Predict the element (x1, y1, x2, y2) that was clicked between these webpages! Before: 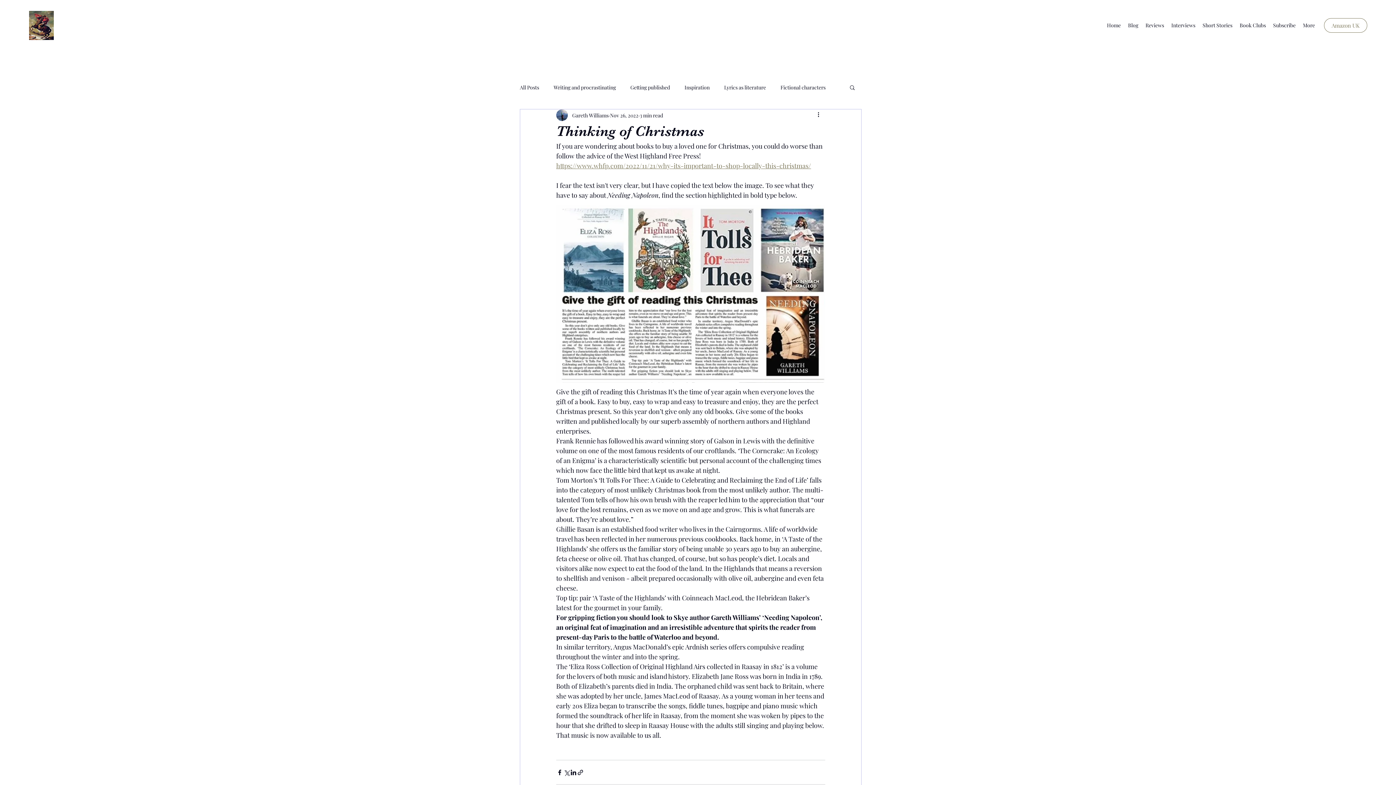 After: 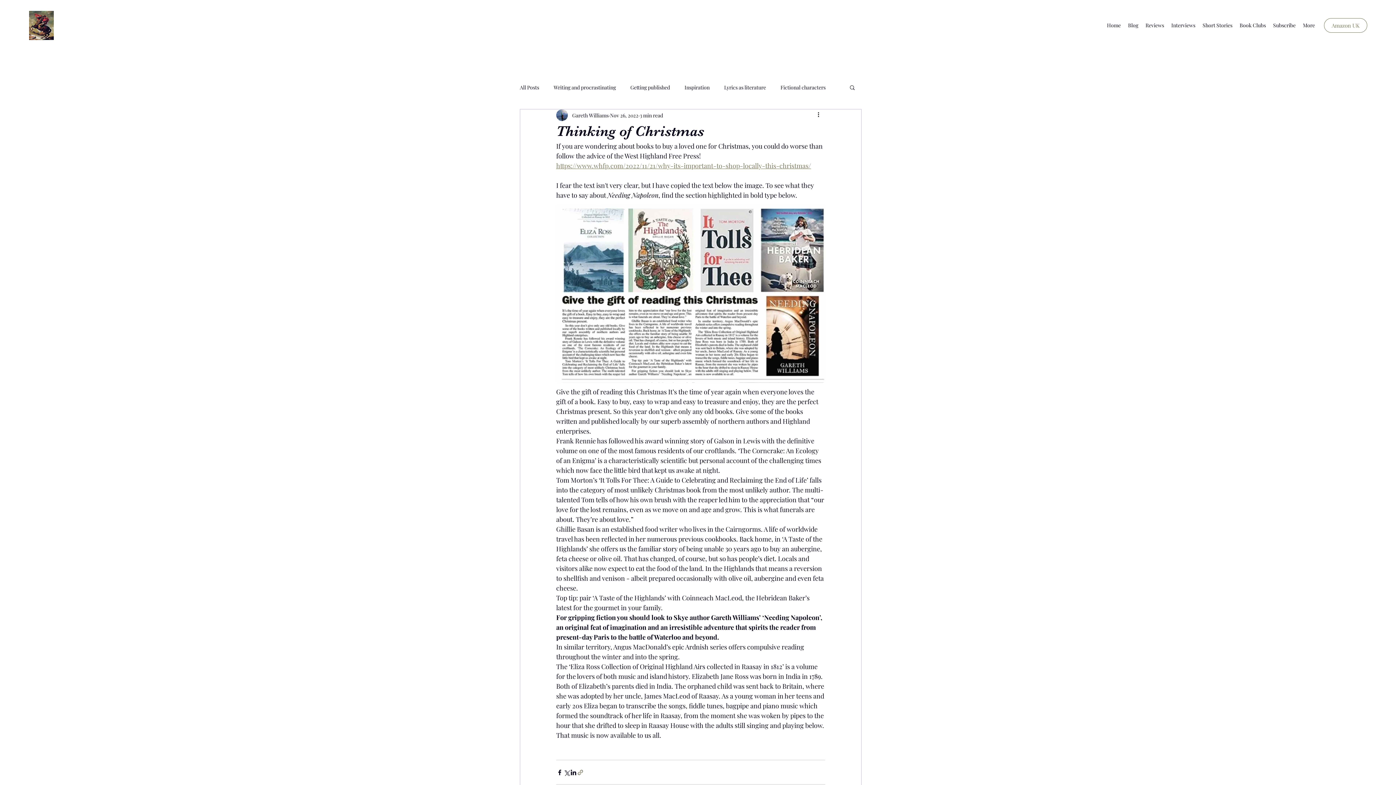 Action: bbox: (577, 769, 584, 776) label: Share via link